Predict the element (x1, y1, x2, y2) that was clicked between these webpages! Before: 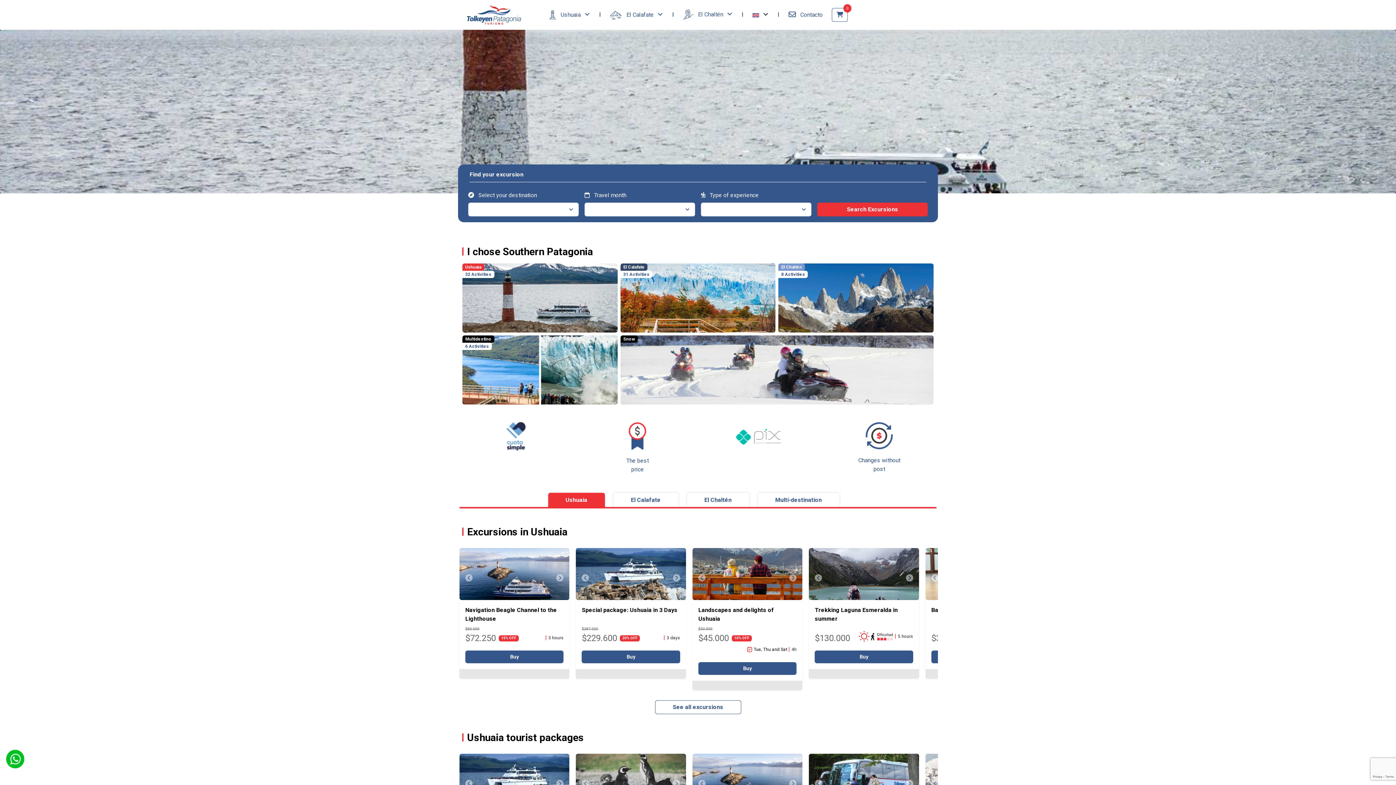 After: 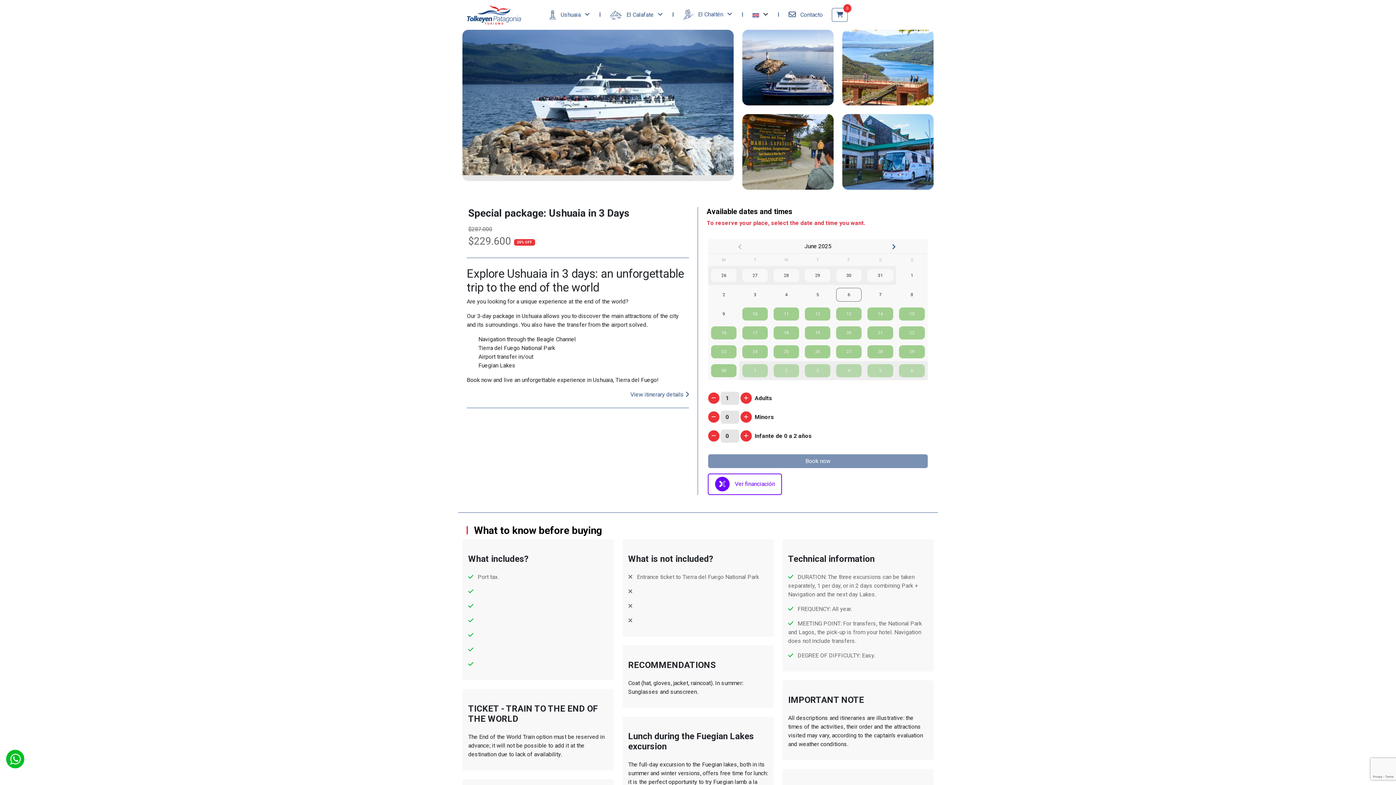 Action: bbox: (581, 650, 680, 663) label: Buy